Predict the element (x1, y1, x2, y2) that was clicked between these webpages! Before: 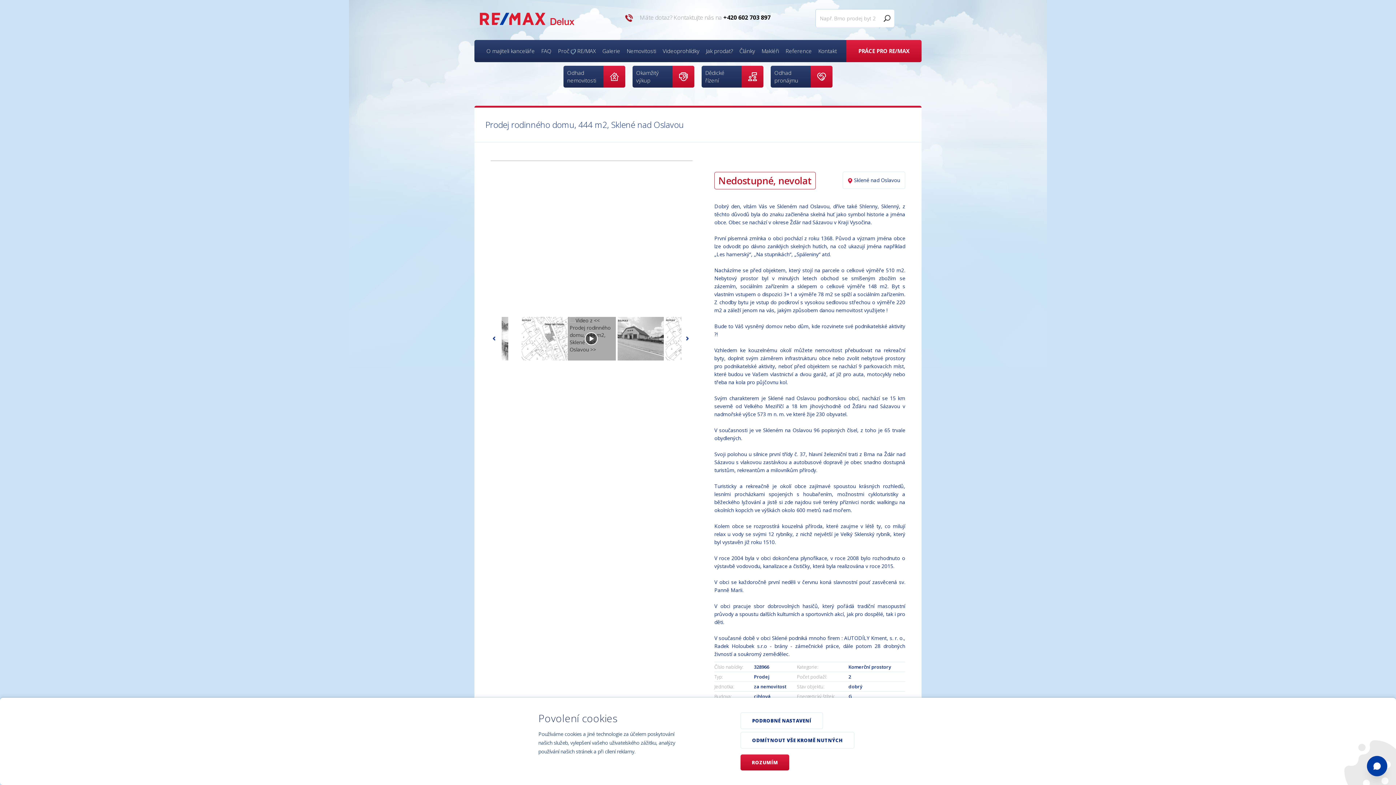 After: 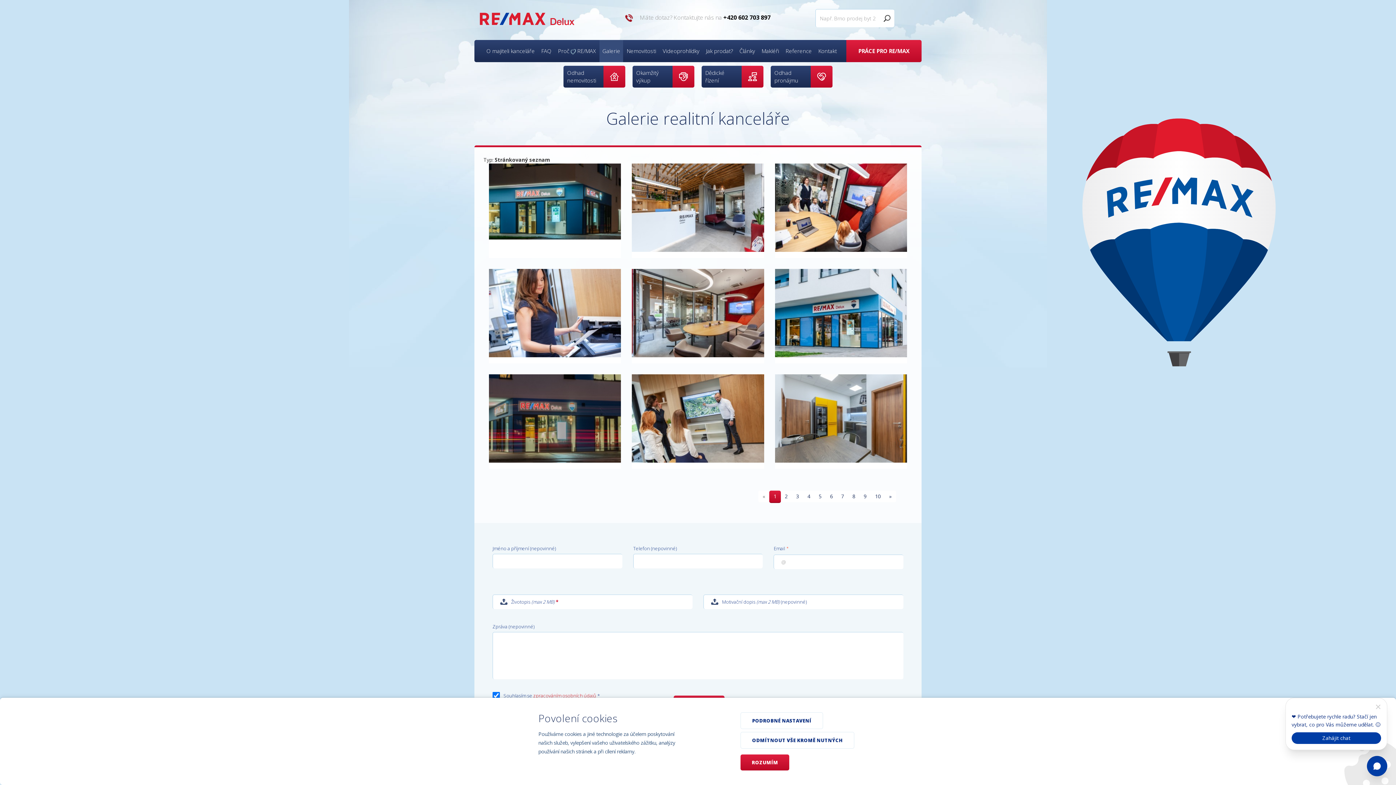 Action: bbox: (599, 47, 623, 54) label: Galerie